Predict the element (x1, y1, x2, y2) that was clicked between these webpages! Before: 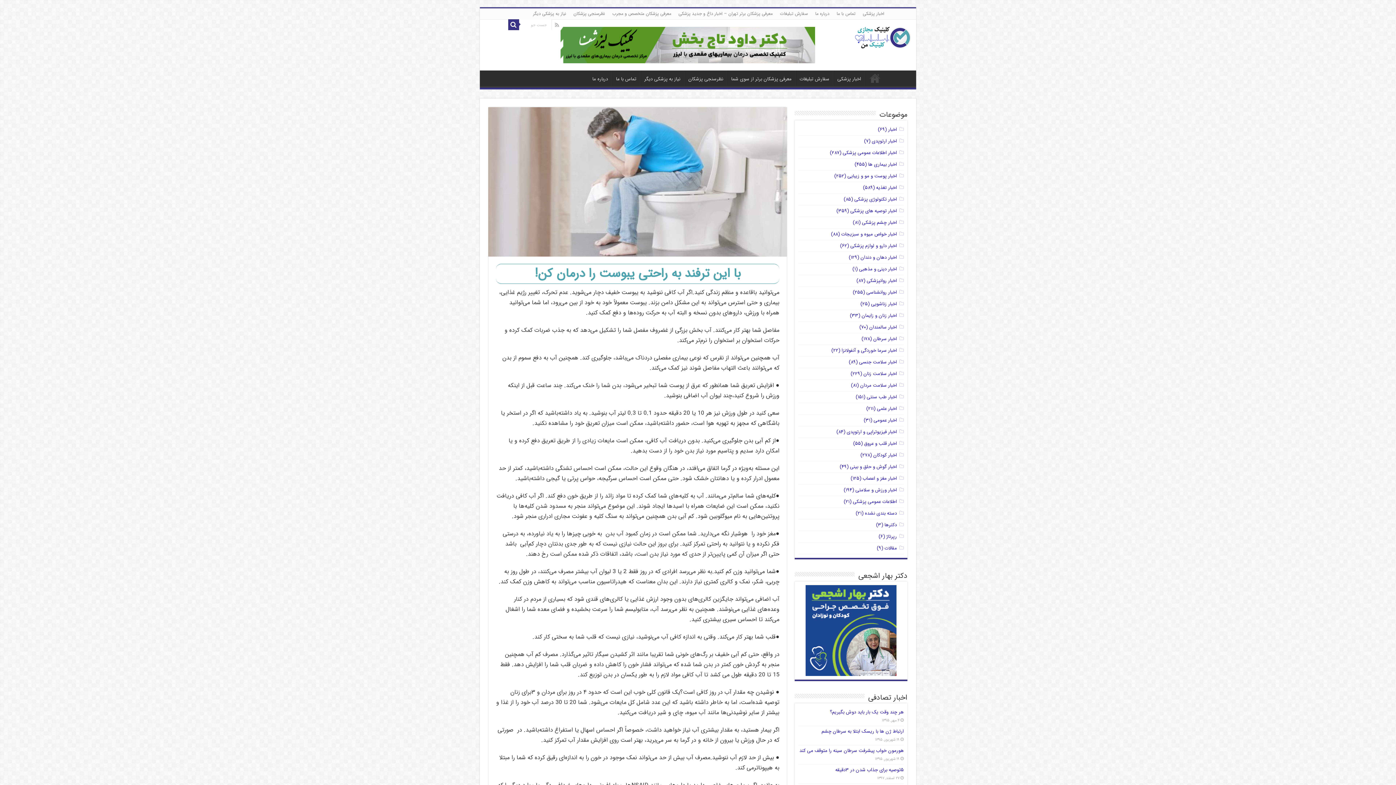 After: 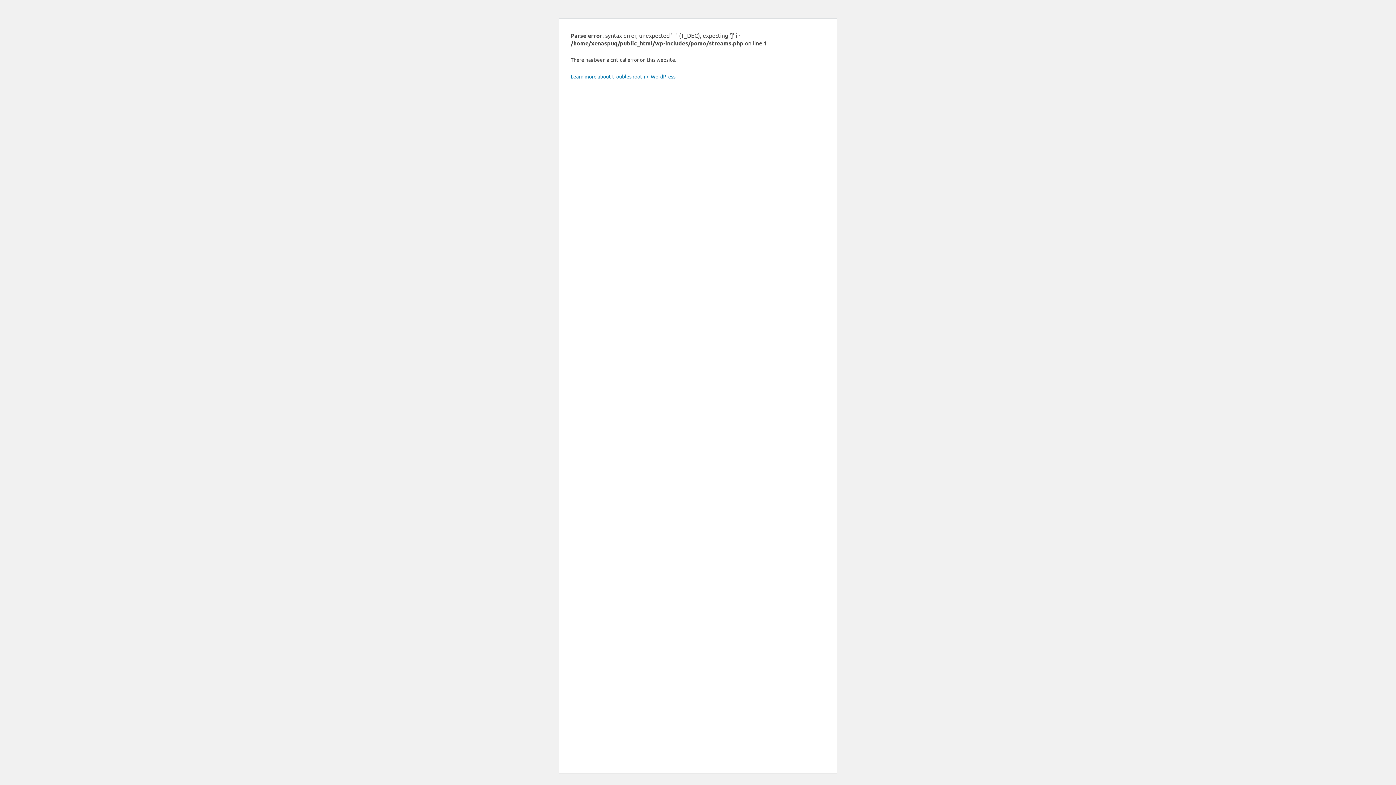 Action: label: اخبار مغز و اعصاب bbox: (862, 474, 897, 482)